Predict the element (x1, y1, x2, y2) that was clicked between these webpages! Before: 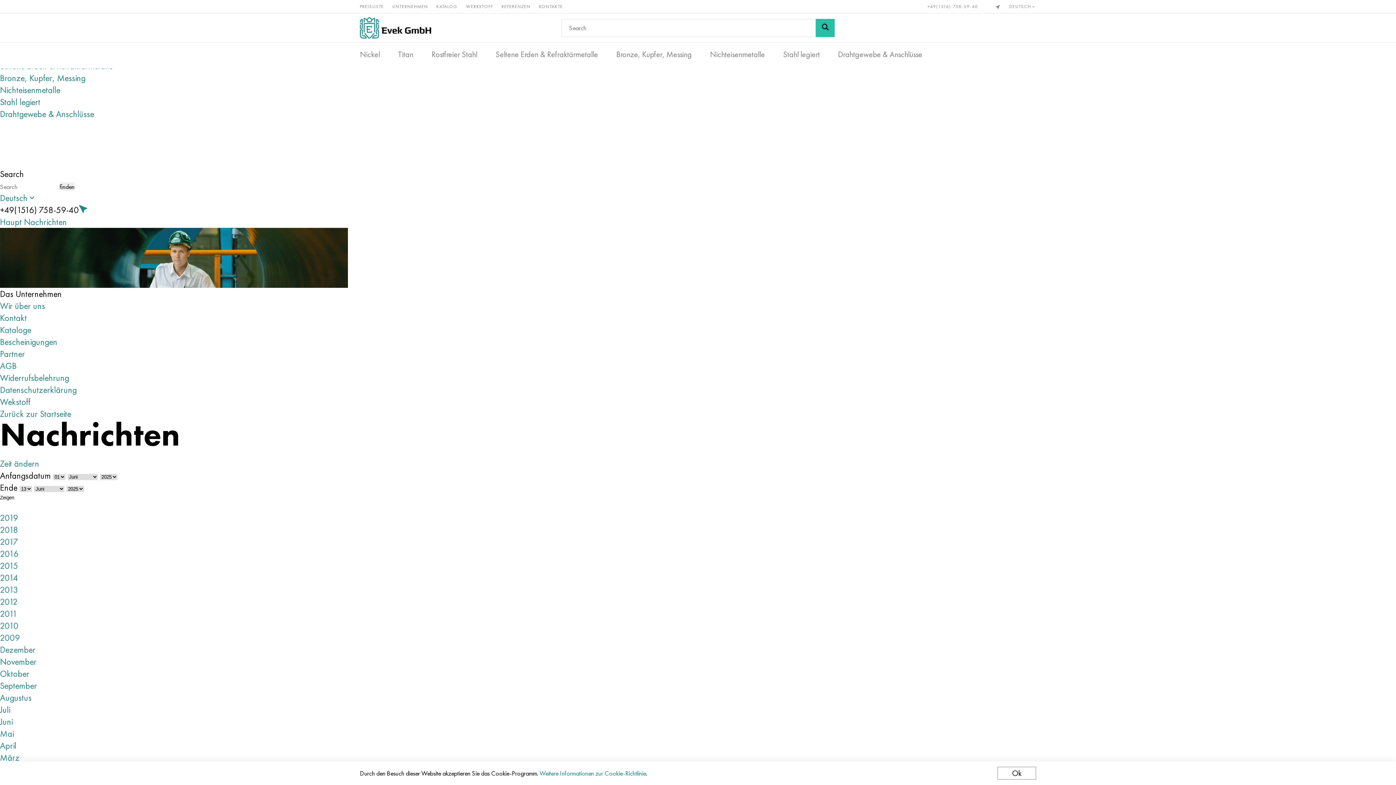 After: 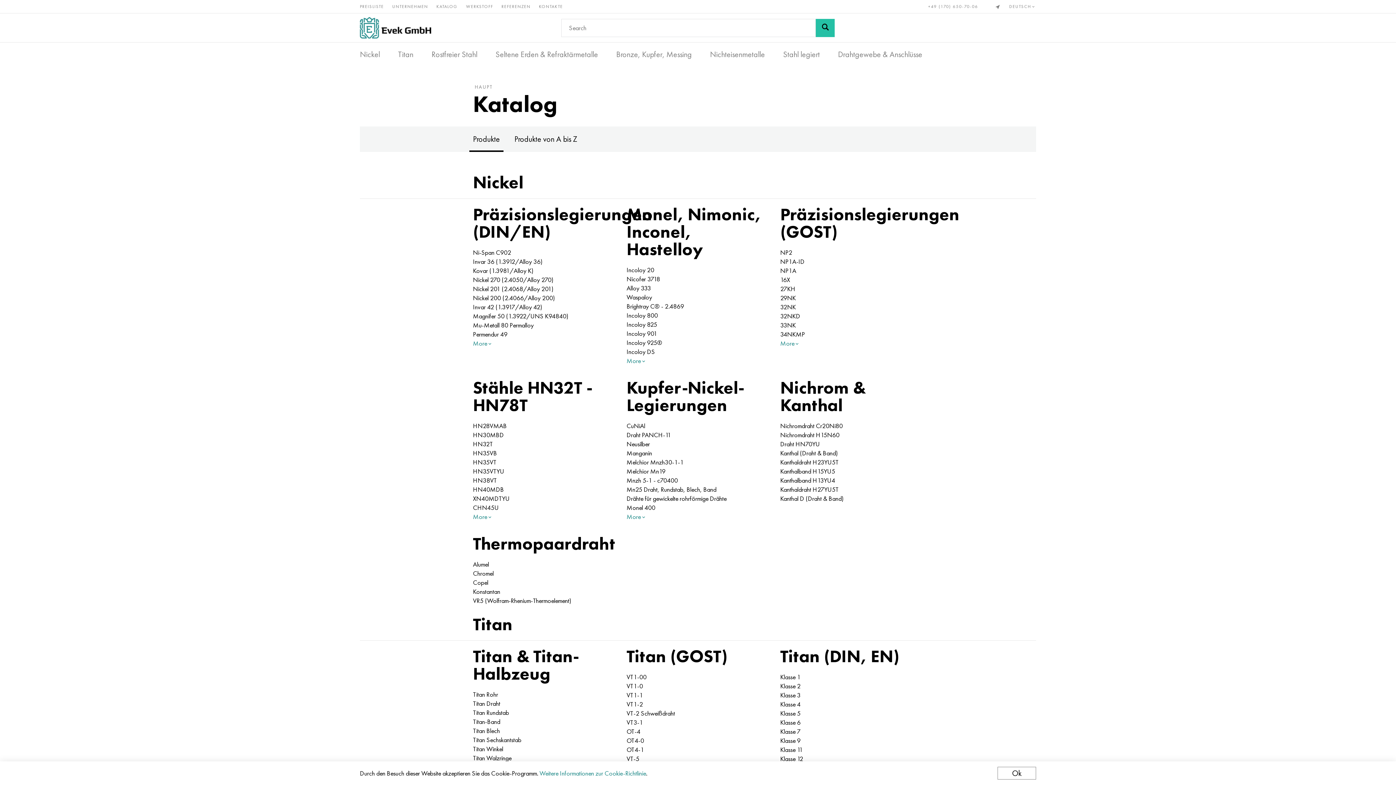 Action: label: KATALOG bbox: (436, 3, 457, 9)